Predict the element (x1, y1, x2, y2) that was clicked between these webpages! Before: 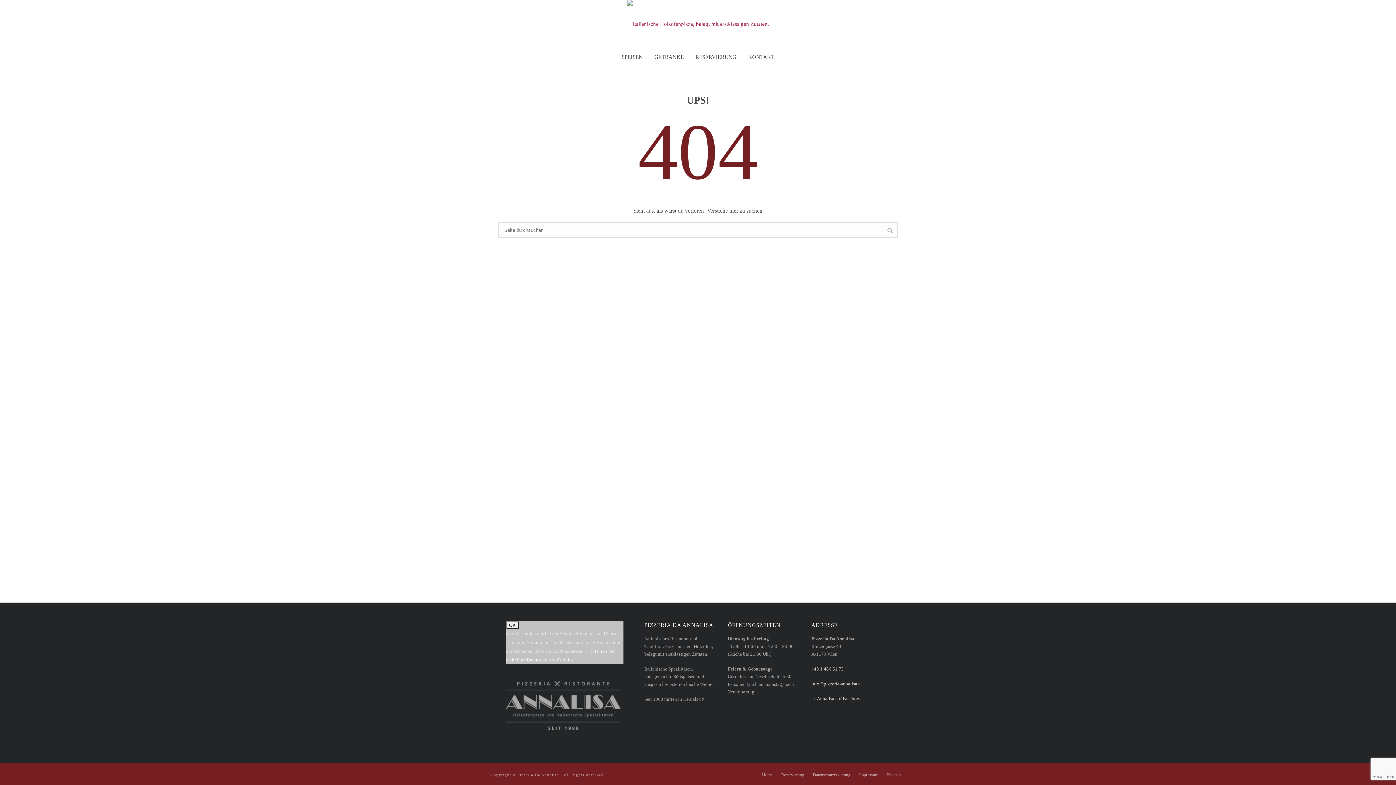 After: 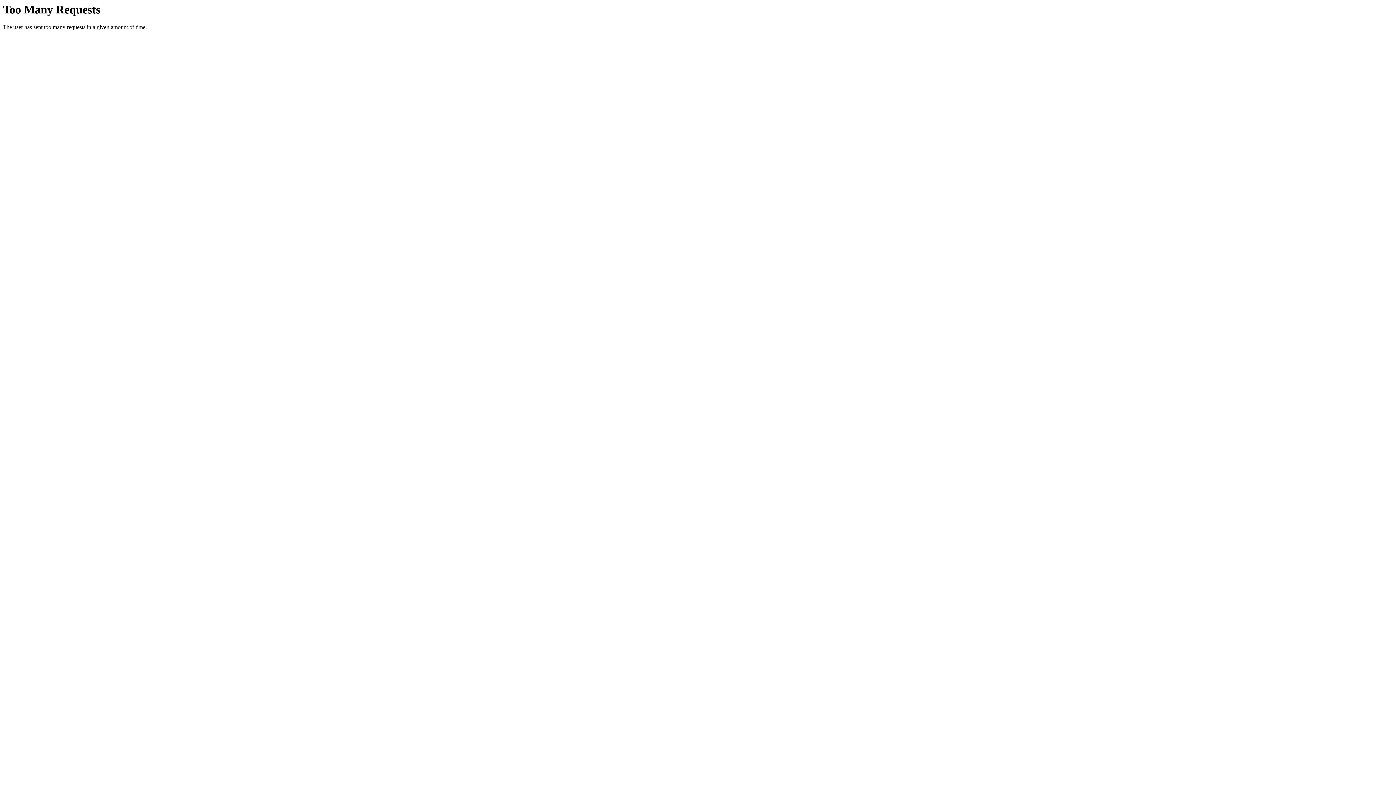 Action: bbox: (627, 0, 769, 48)